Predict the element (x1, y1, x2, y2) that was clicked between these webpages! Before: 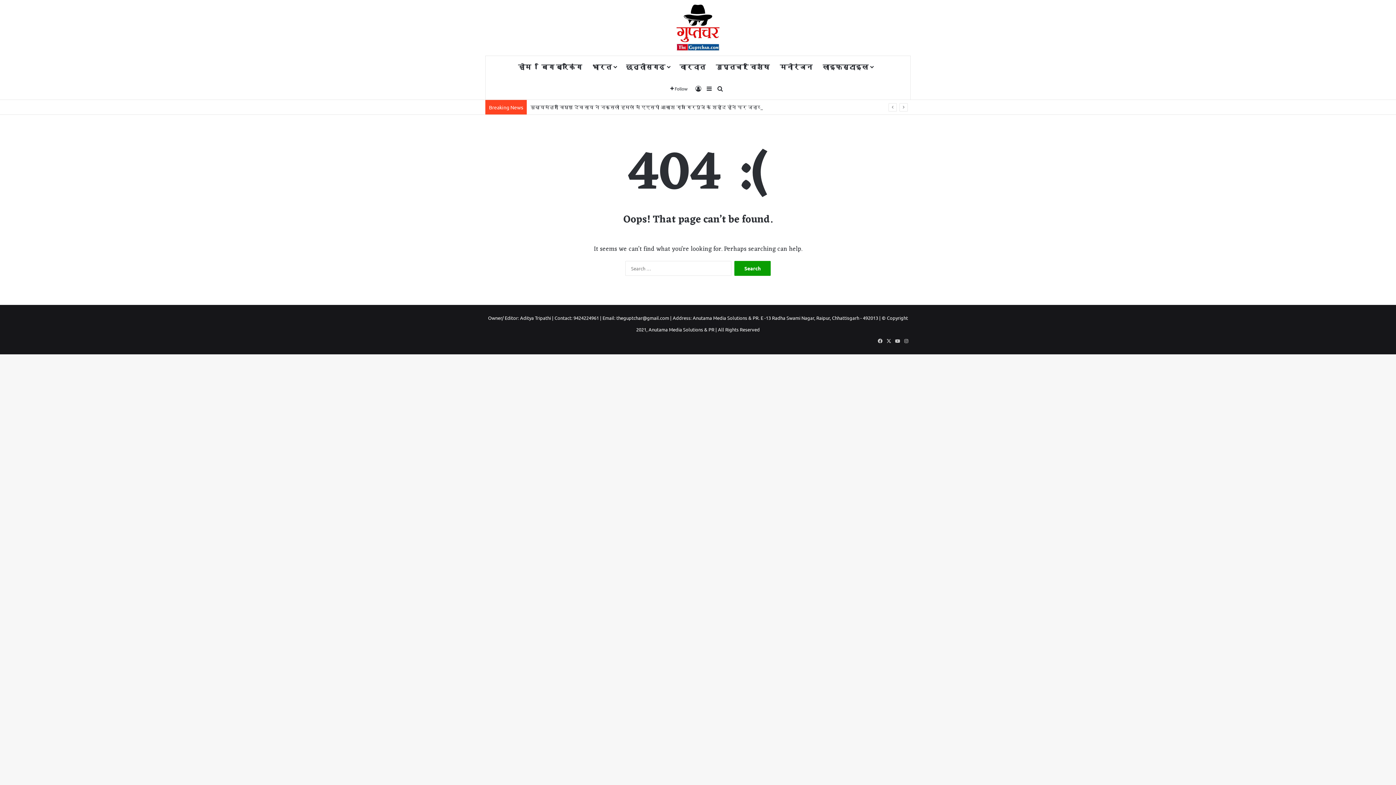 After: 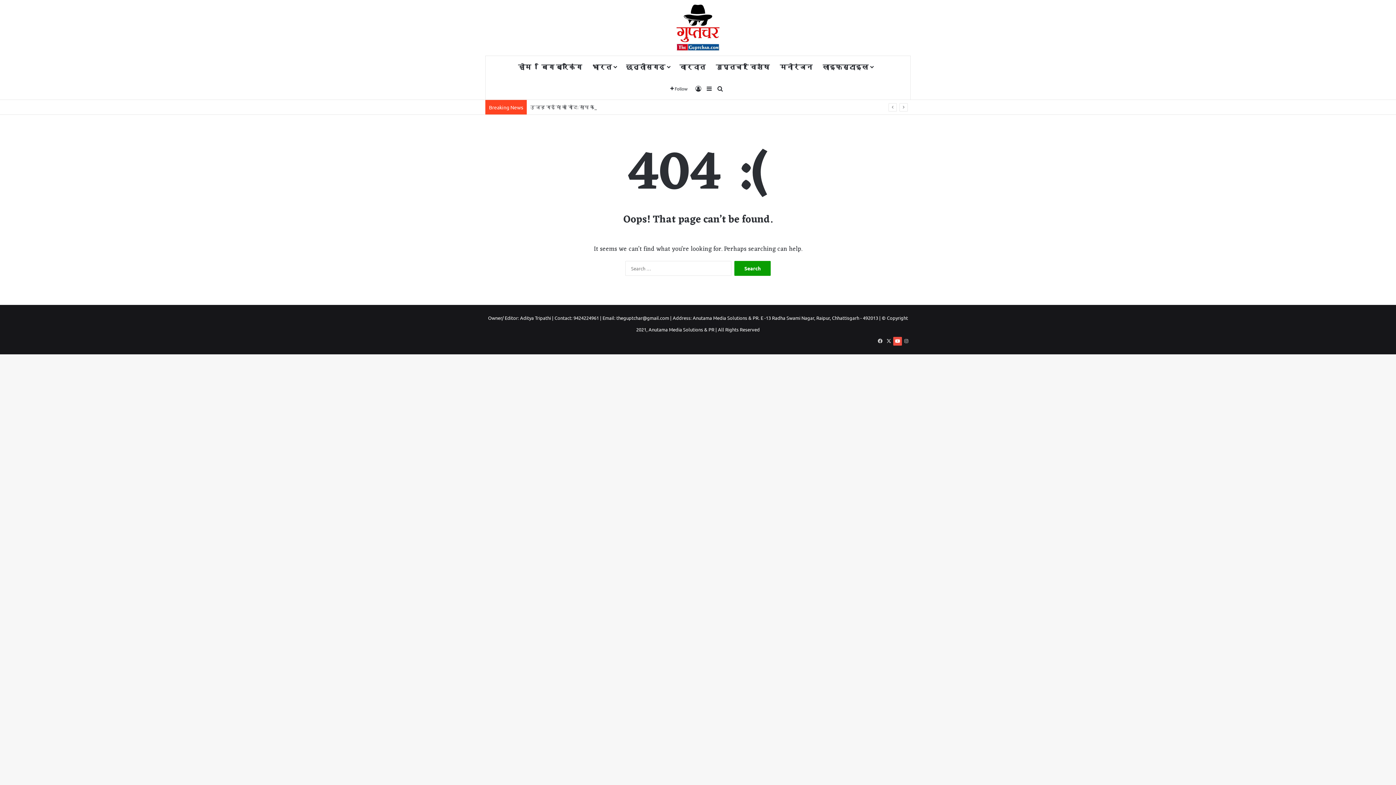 Action: bbox: (893, 337, 902, 345) label: YouTube